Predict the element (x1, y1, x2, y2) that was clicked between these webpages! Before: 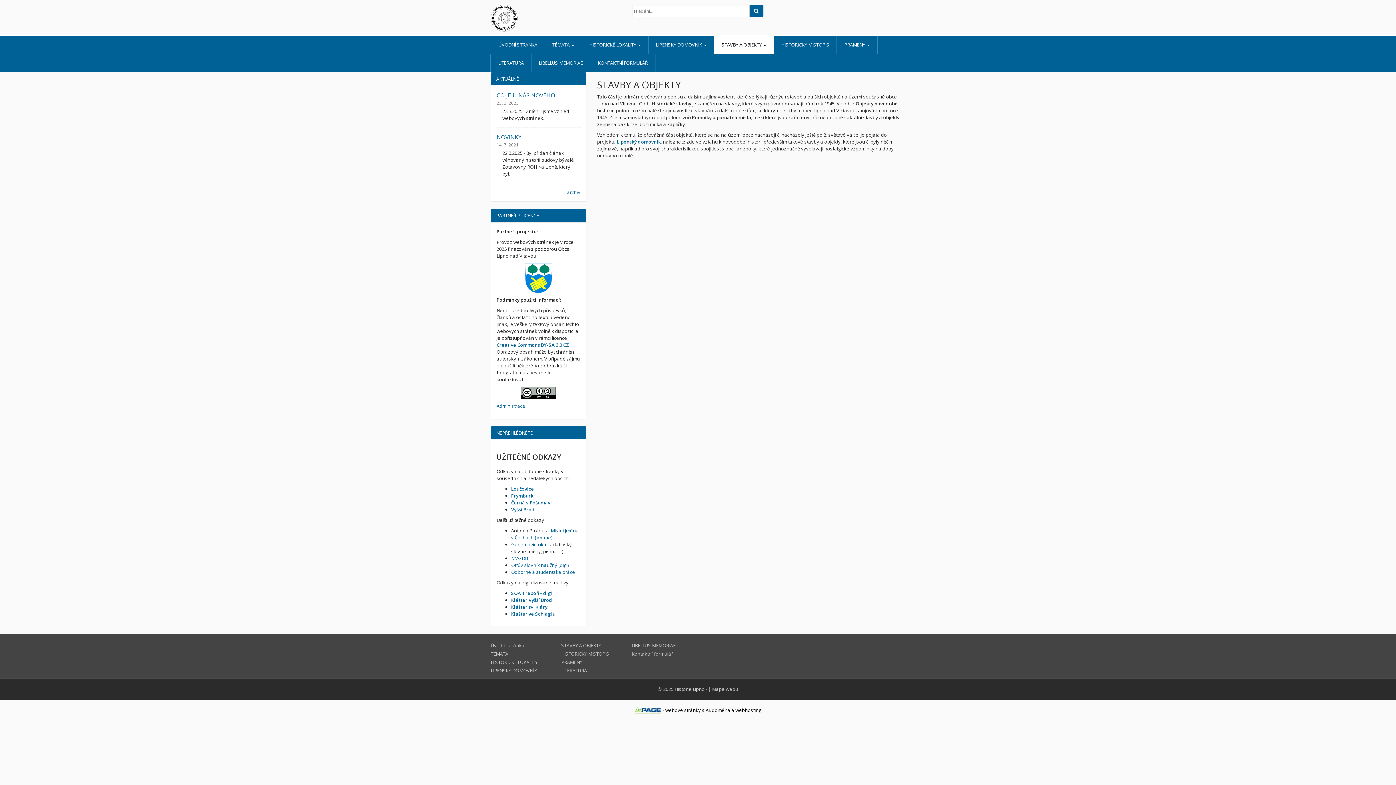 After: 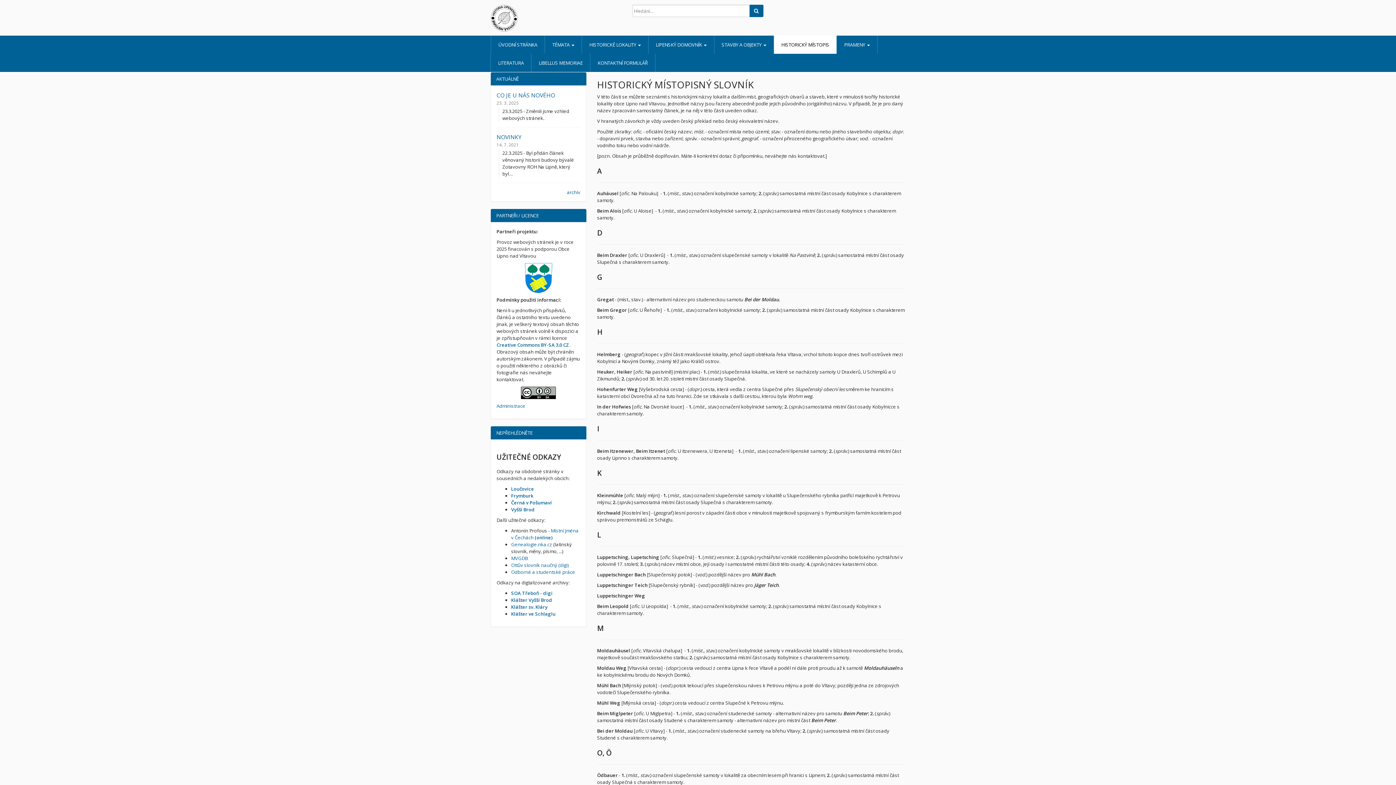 Action: label: HISTORICKÝ MÍSTOPIS bbox: (774, 35, 836, 53)